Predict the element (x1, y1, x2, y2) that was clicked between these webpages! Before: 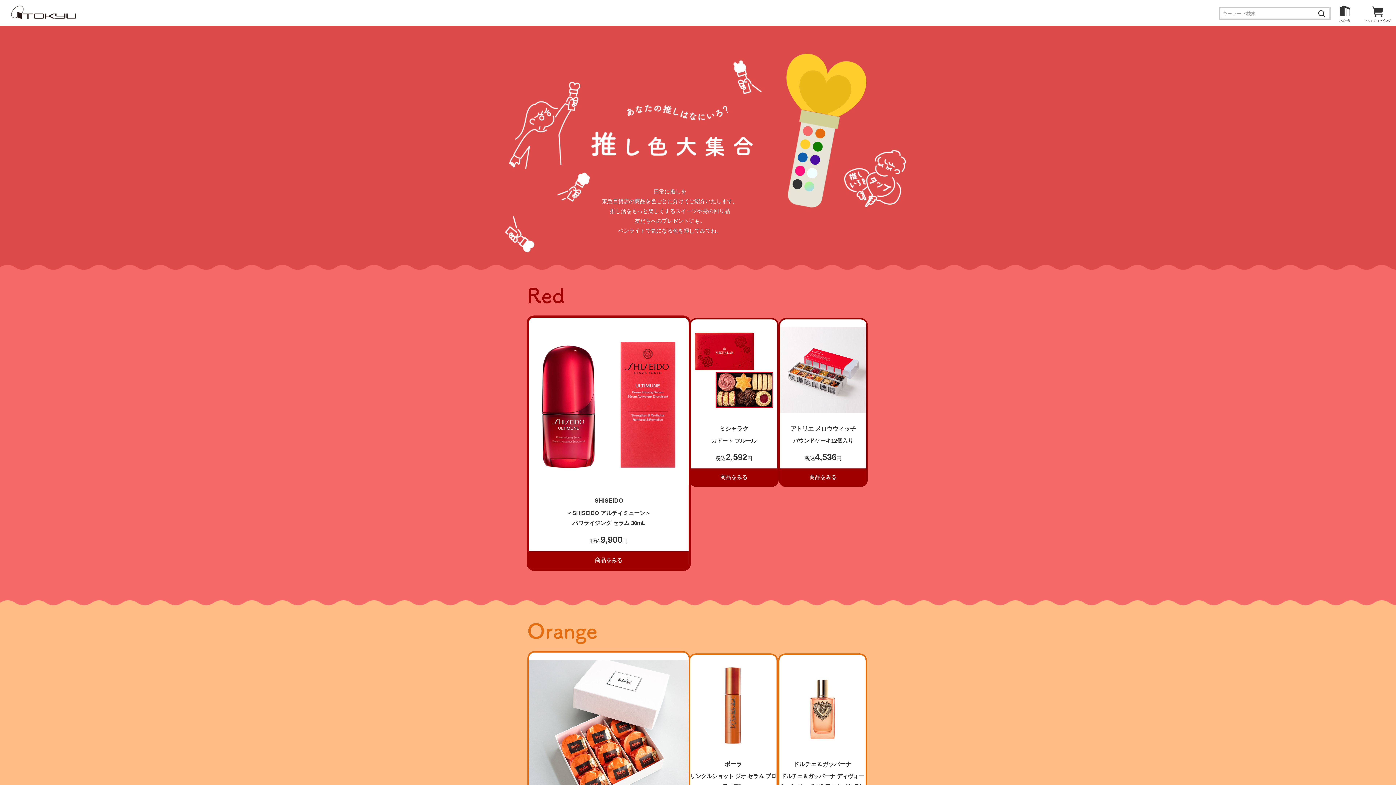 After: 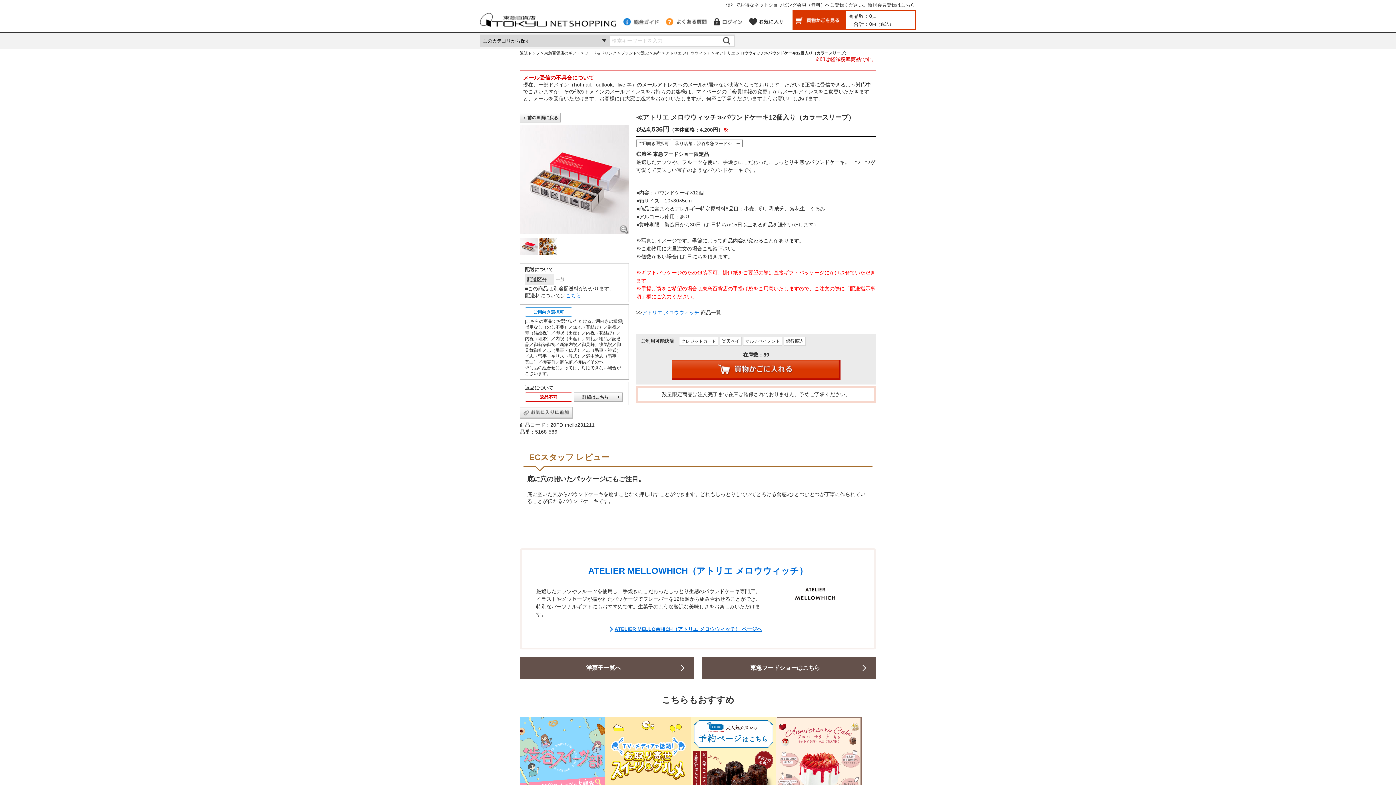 Action: label: アトリエ メロウウィッチ
パウンドケーキ12個入り
税込4,536円
商品をみる bbox: (780, 405, 866, 485)